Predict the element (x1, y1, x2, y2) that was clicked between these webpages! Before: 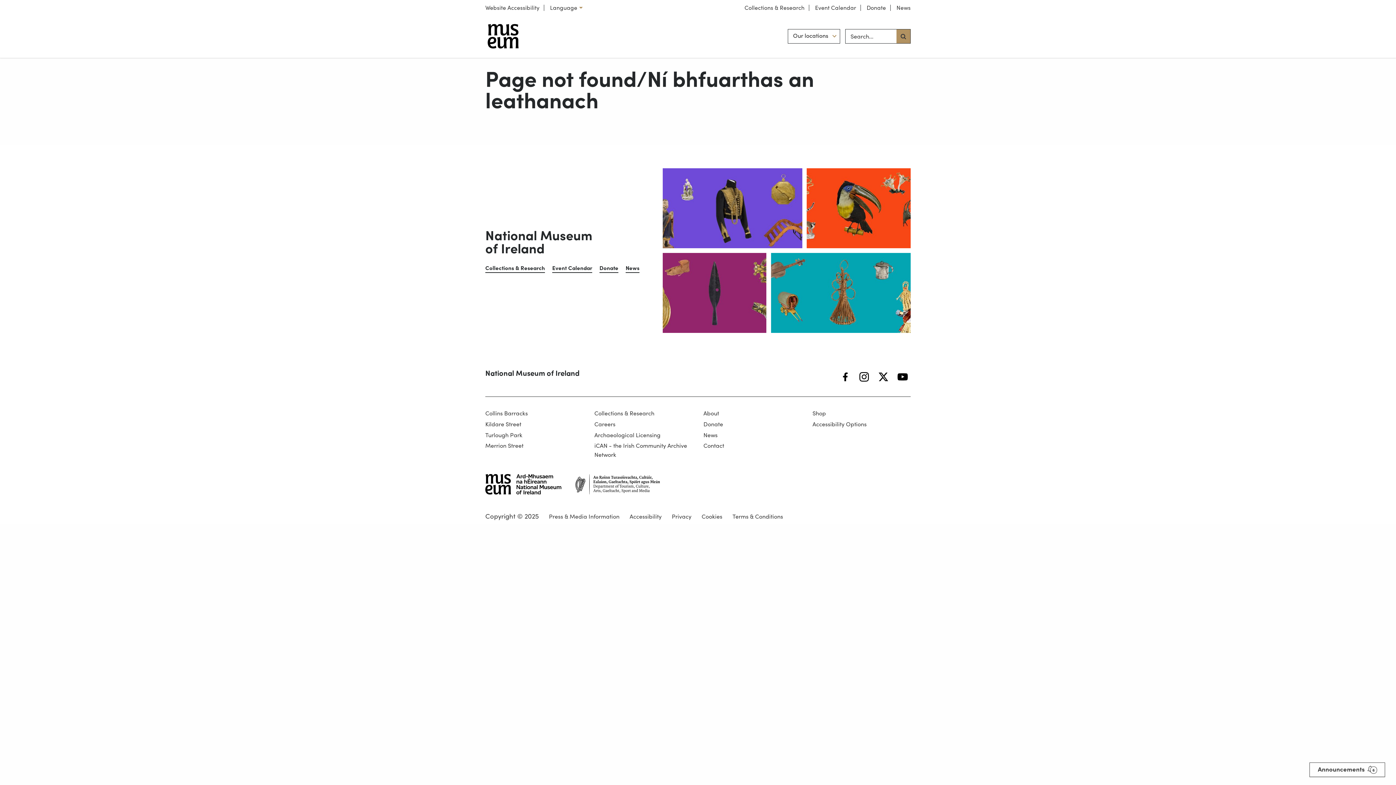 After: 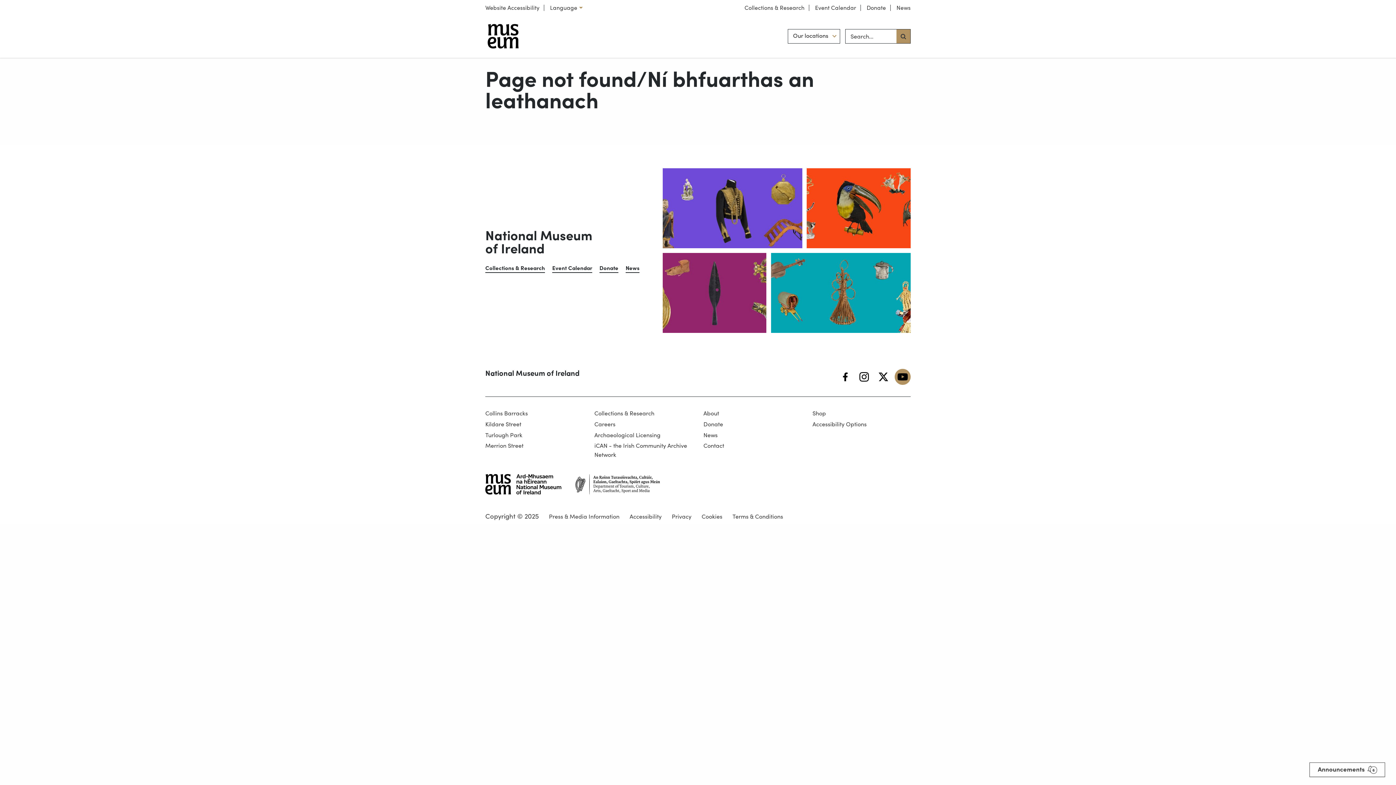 Action: label: YouTube bbox: (894, 369, 910, 385)